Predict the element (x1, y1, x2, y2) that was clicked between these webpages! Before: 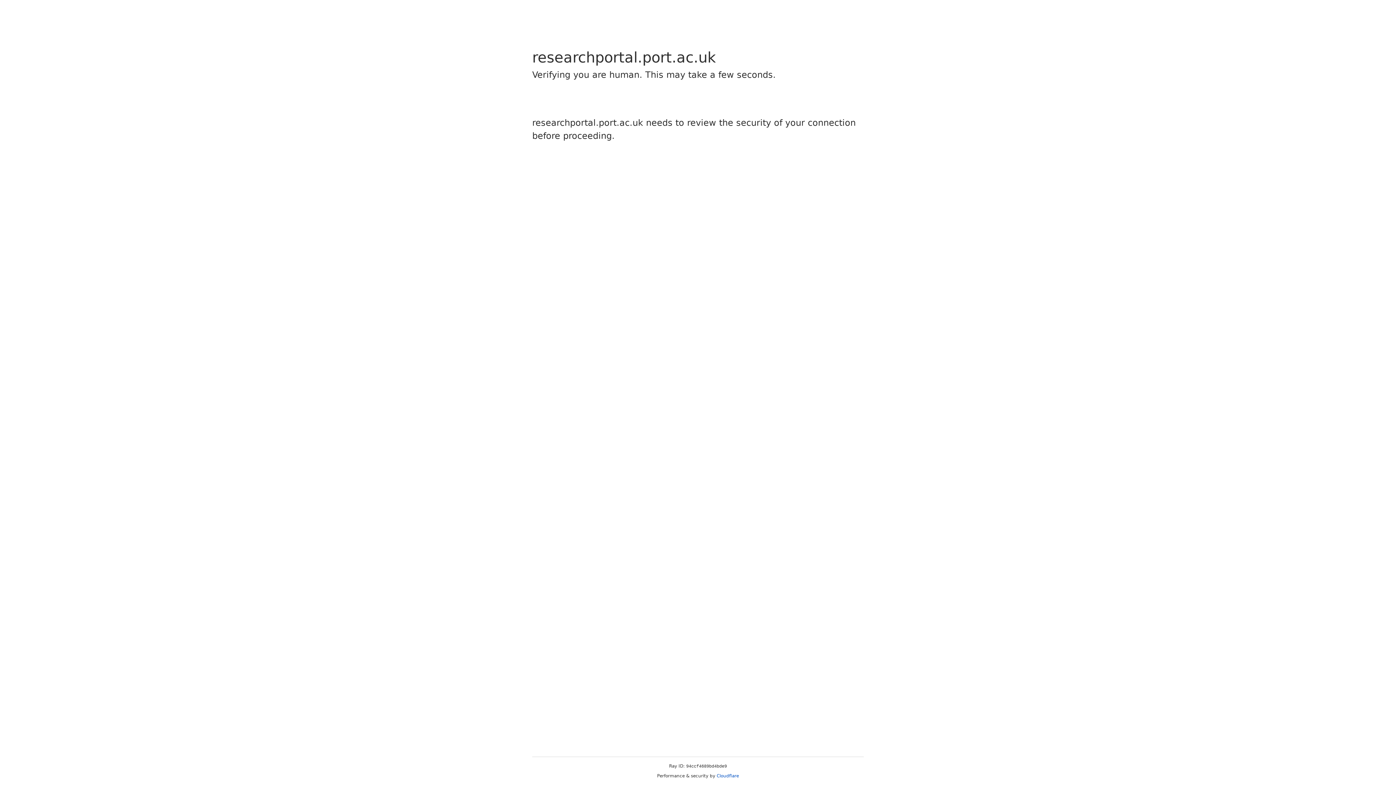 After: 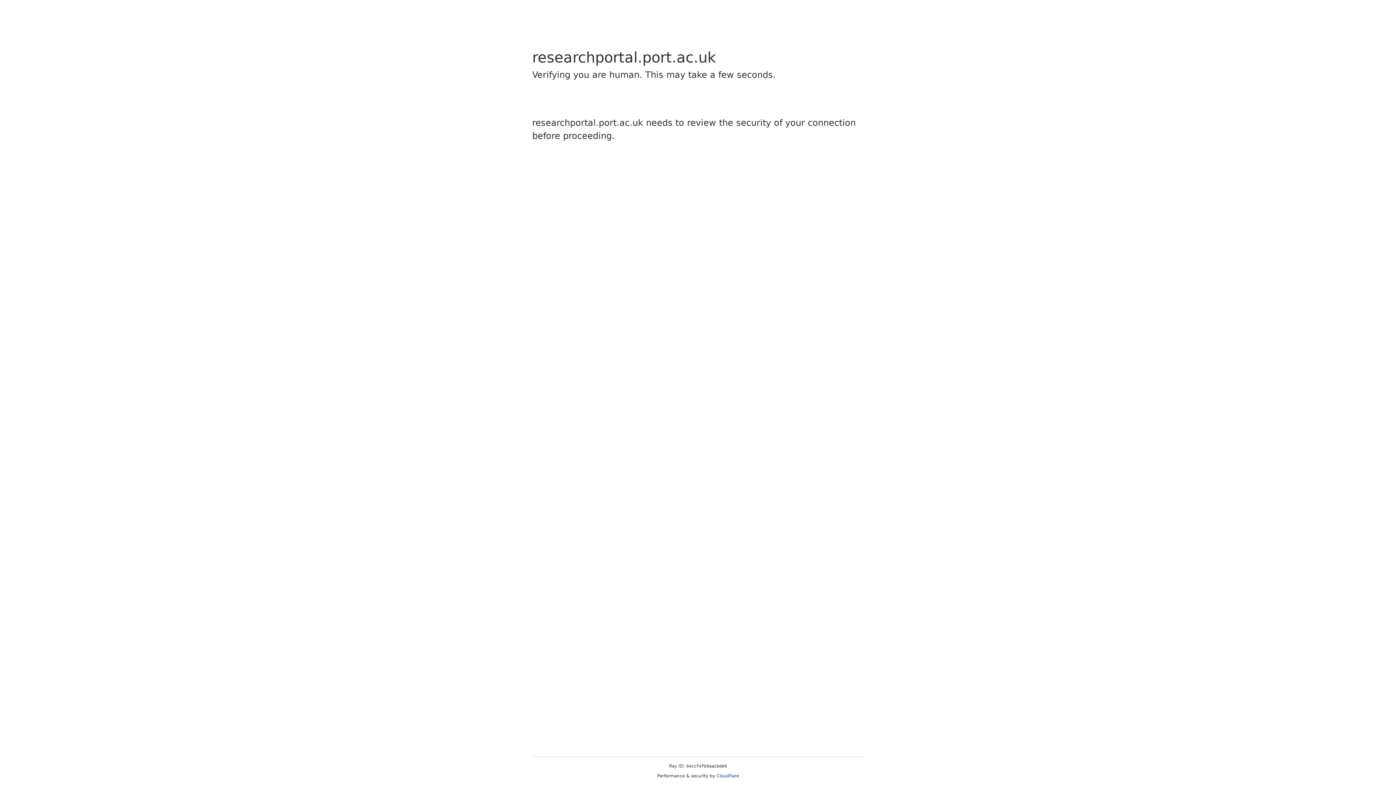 Action: label: Cloudflare bbox: (716, 773, 739, 778)